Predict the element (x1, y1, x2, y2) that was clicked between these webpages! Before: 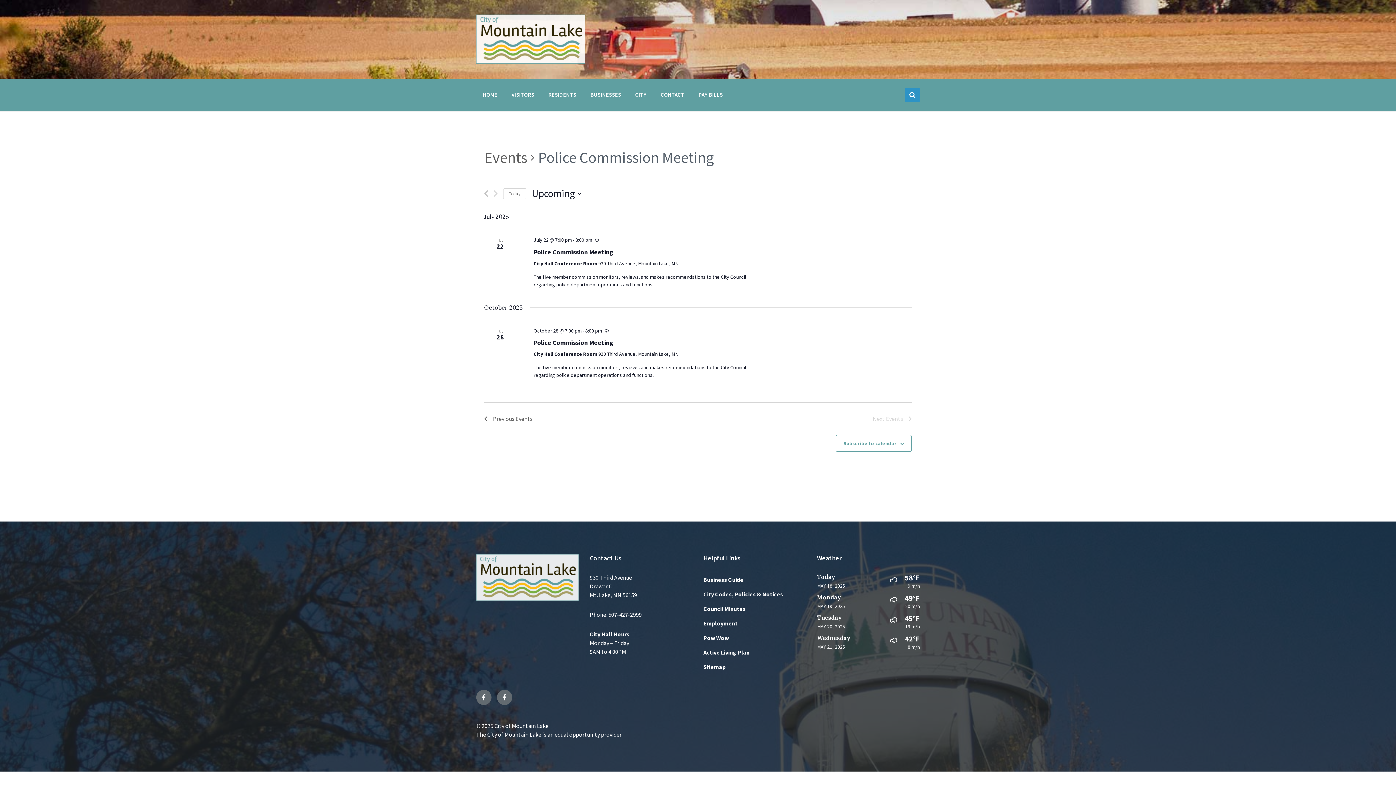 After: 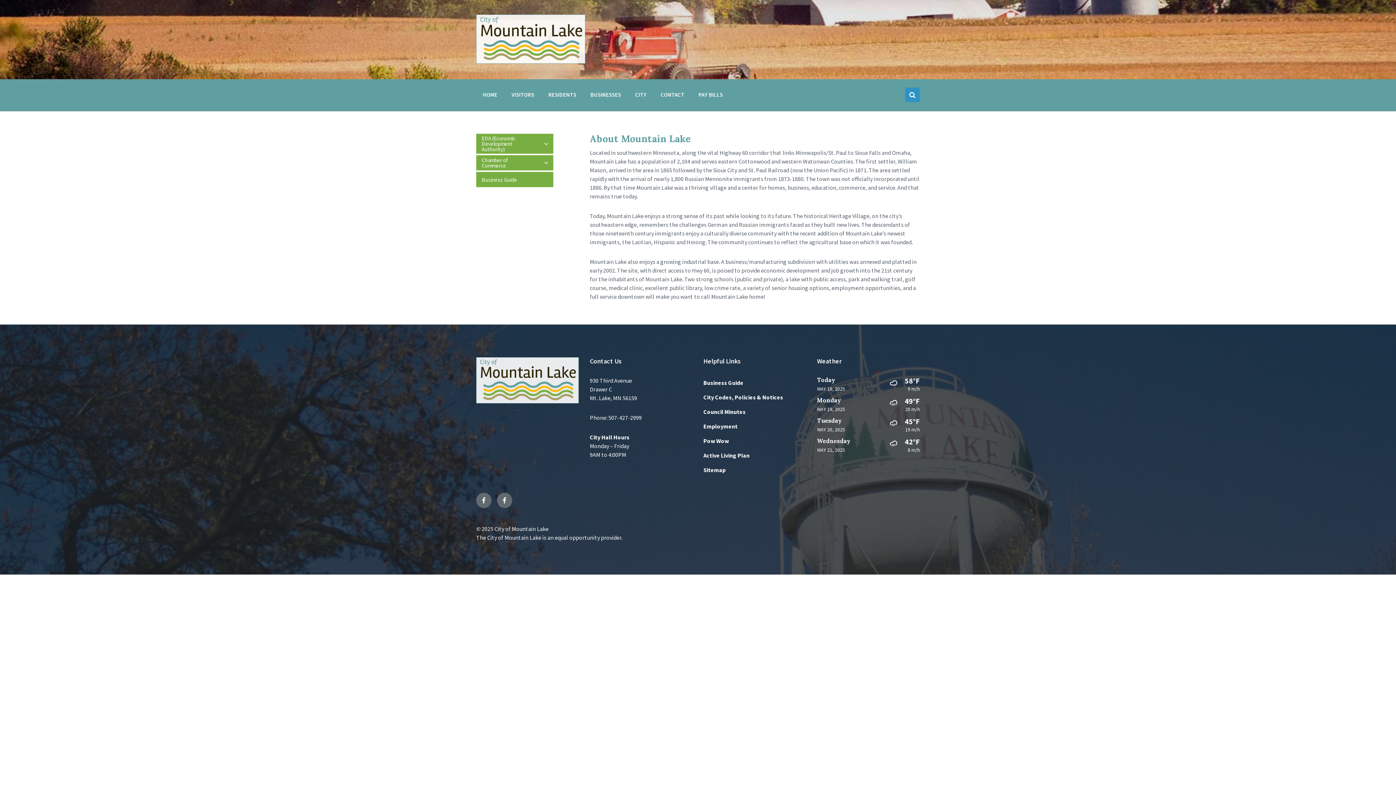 Action: bbox: (584, 87, 627, 101) label: BUSINESSES